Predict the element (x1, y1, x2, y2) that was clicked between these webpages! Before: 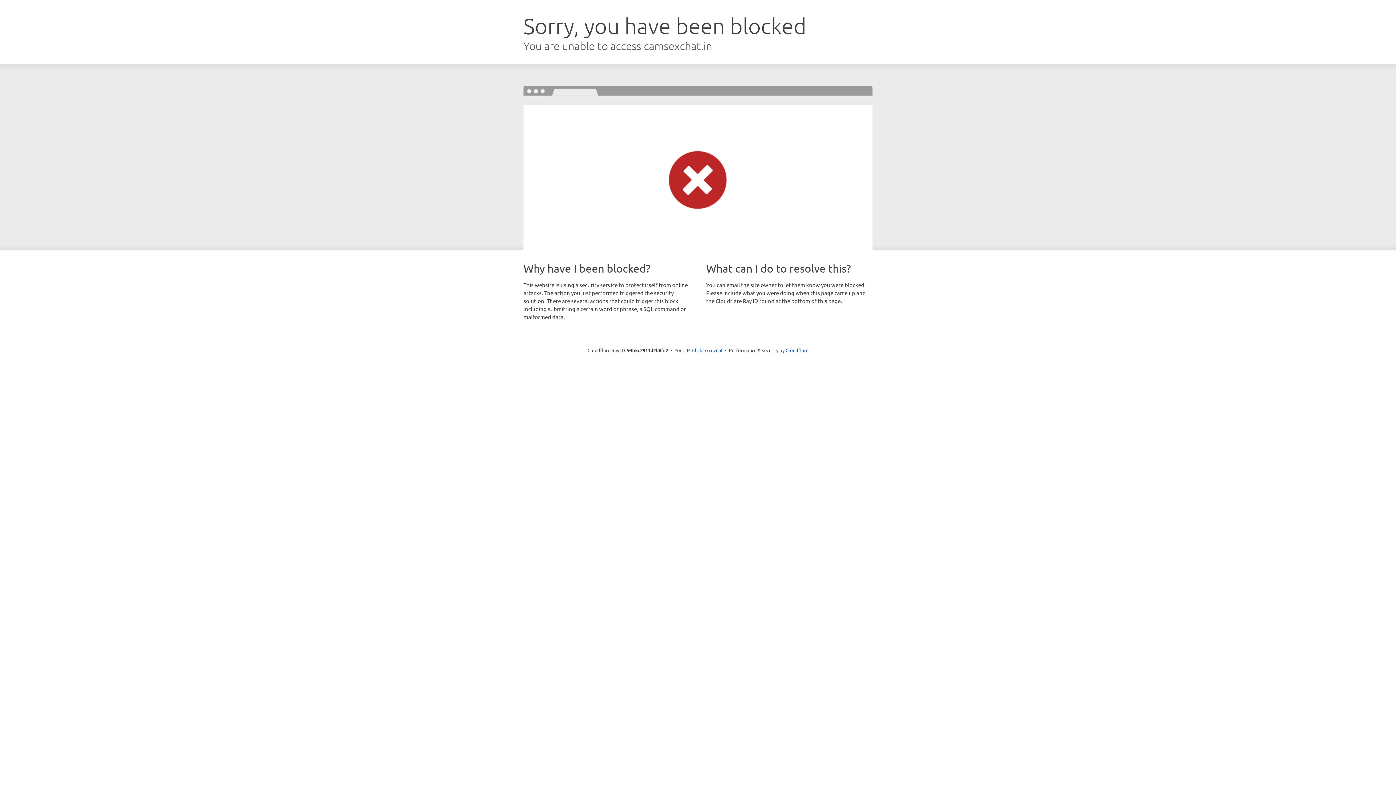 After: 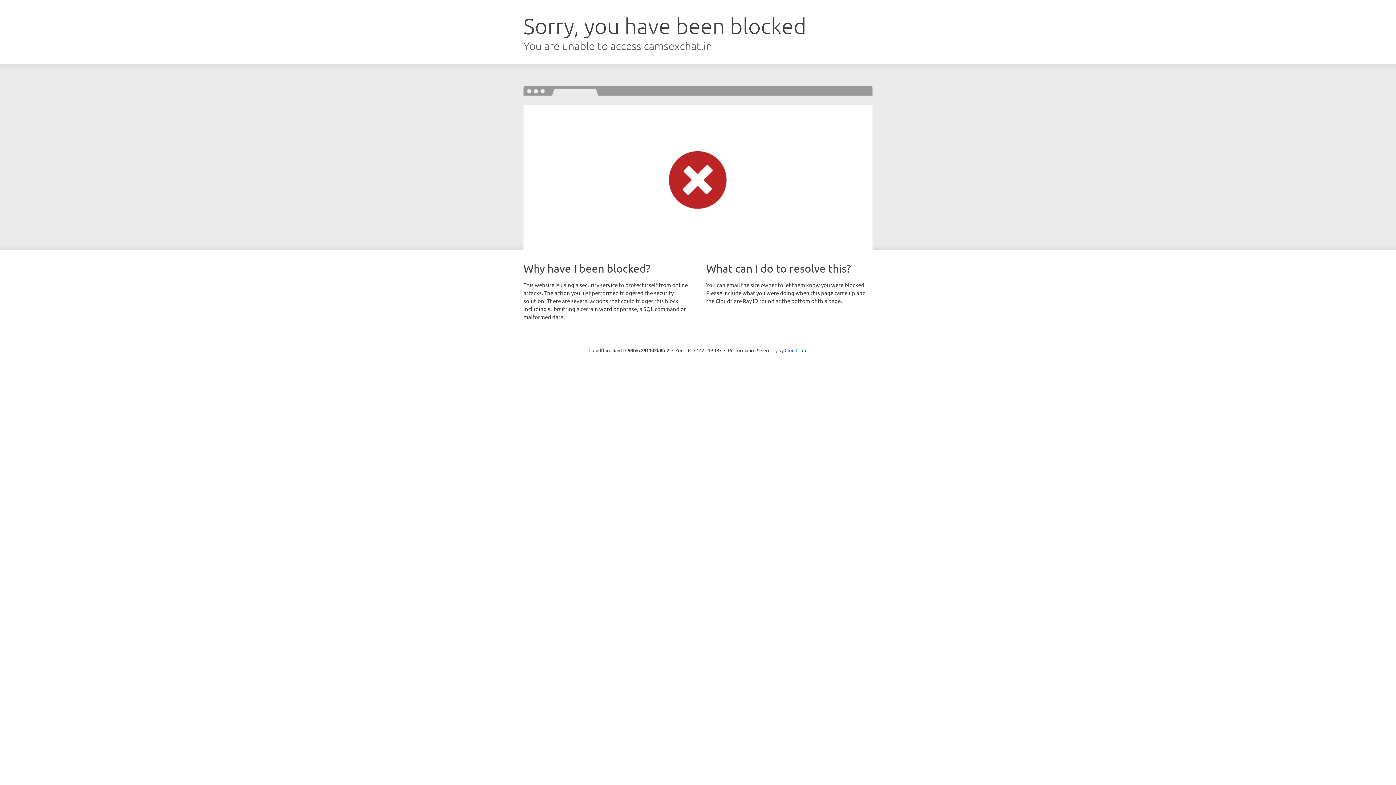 Action: bbox: (692, 346, 722, 353) label: Click to reveal